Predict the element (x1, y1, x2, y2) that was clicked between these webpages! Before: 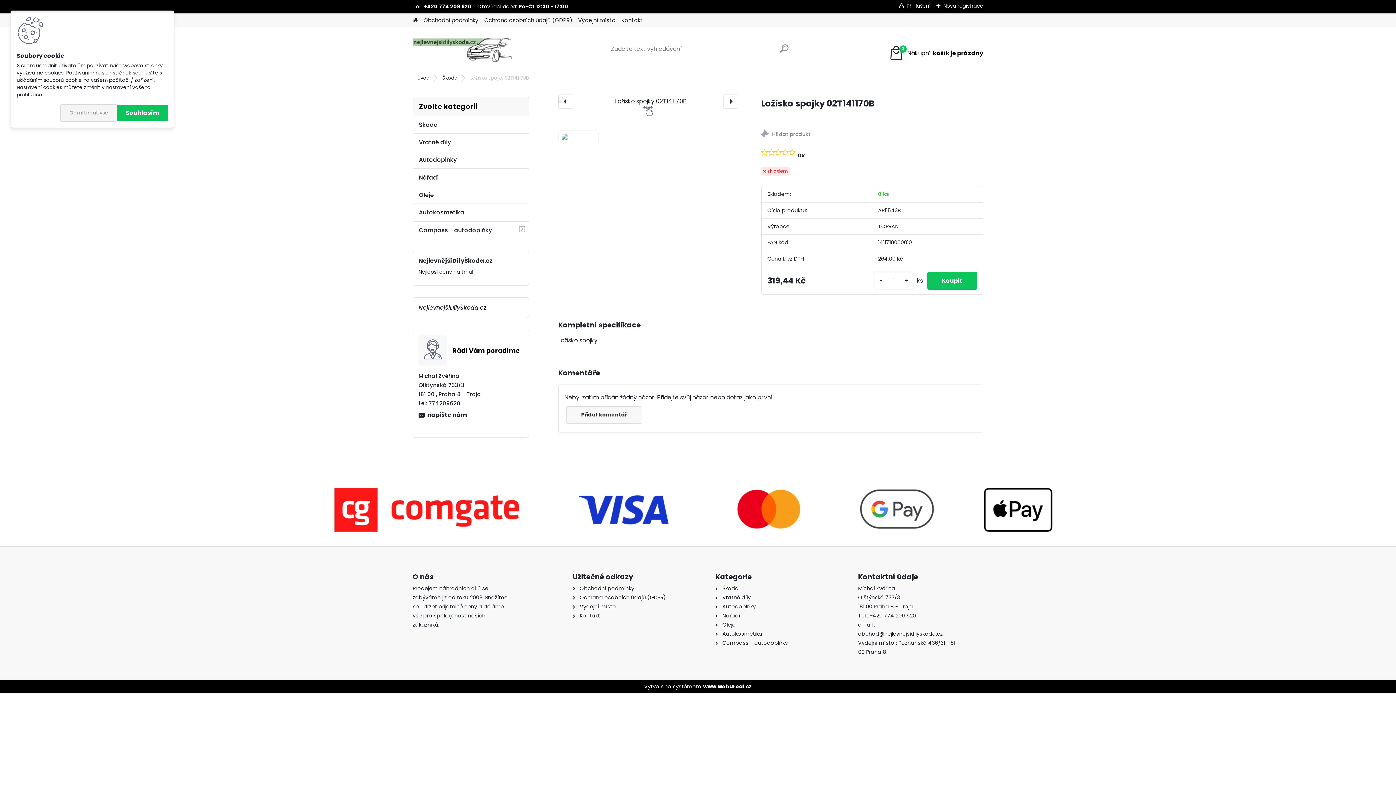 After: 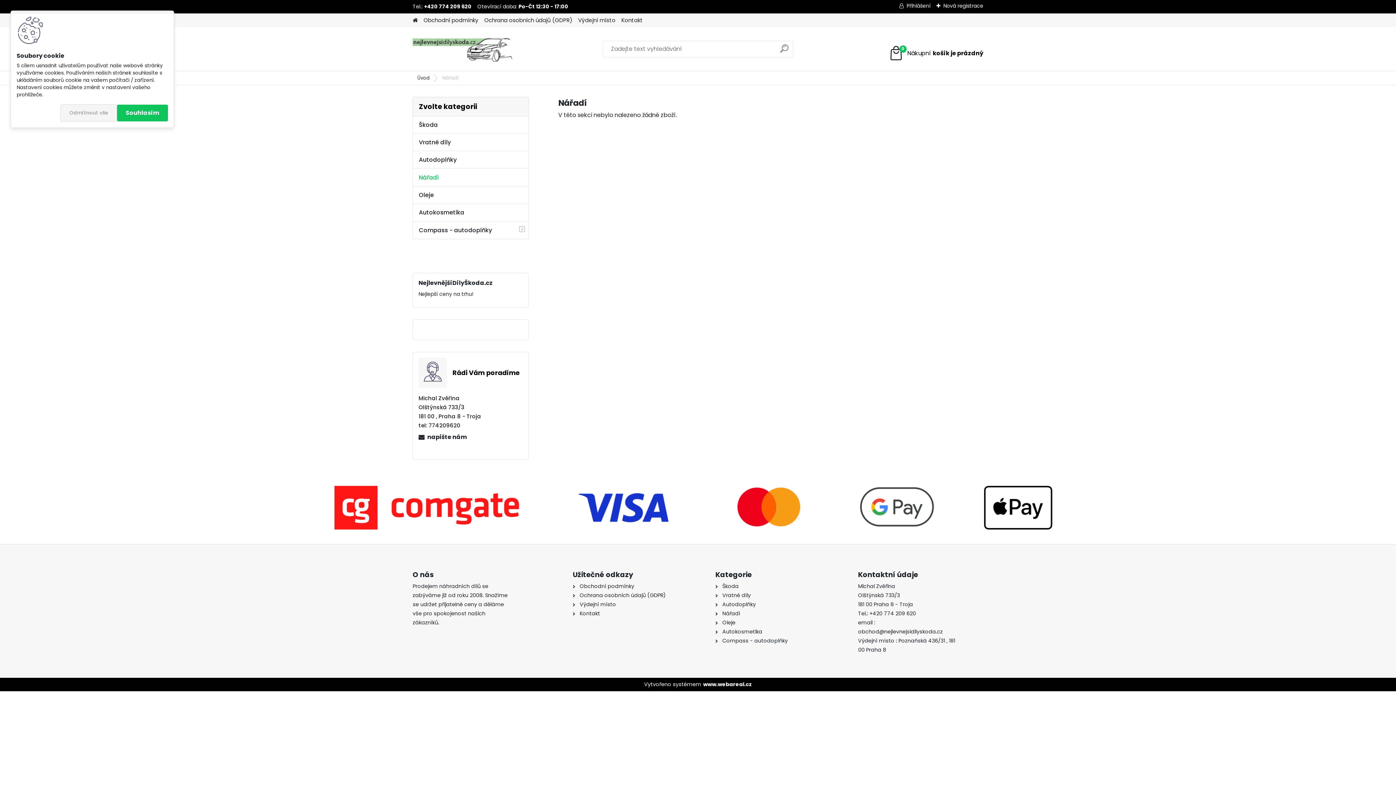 Action: bbox: (412, 168, 529, 186) label: Nářadí